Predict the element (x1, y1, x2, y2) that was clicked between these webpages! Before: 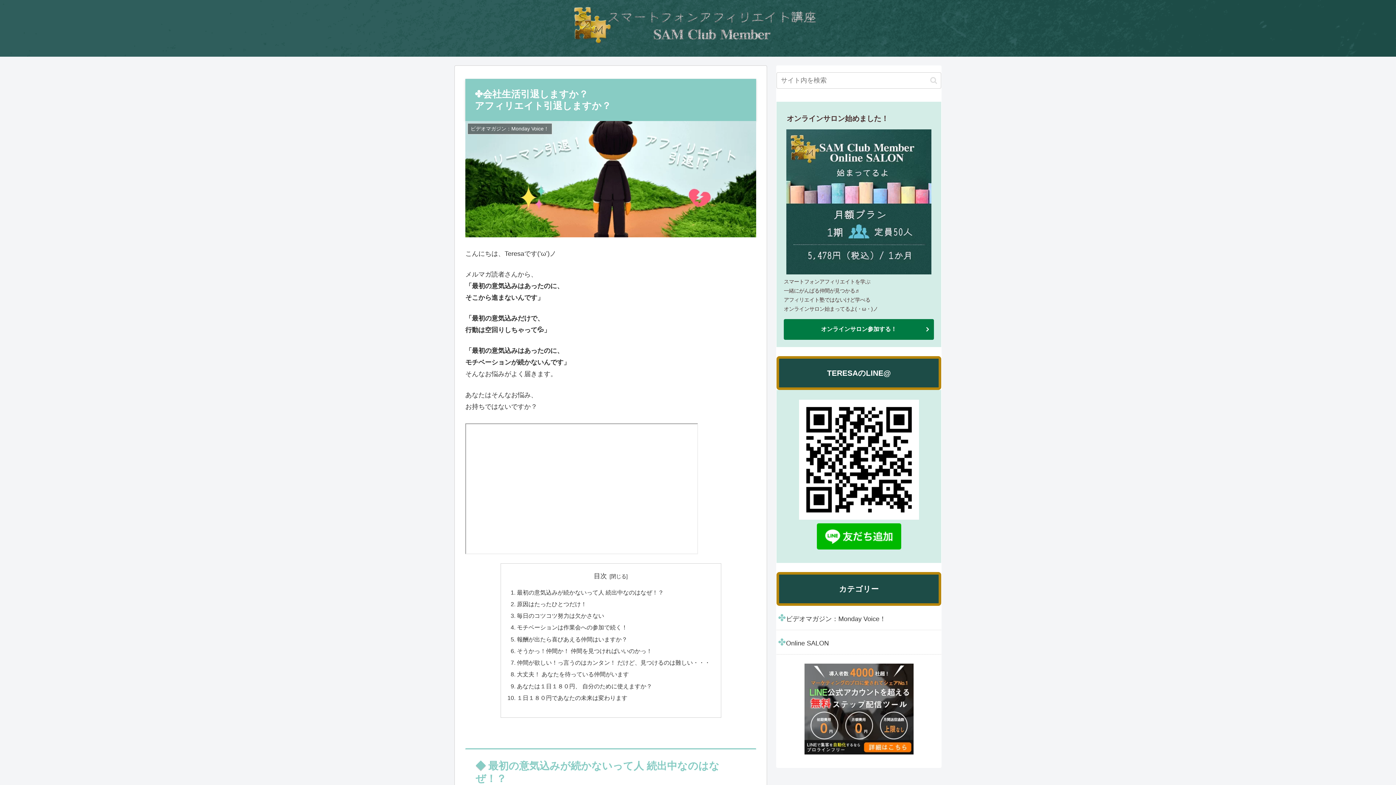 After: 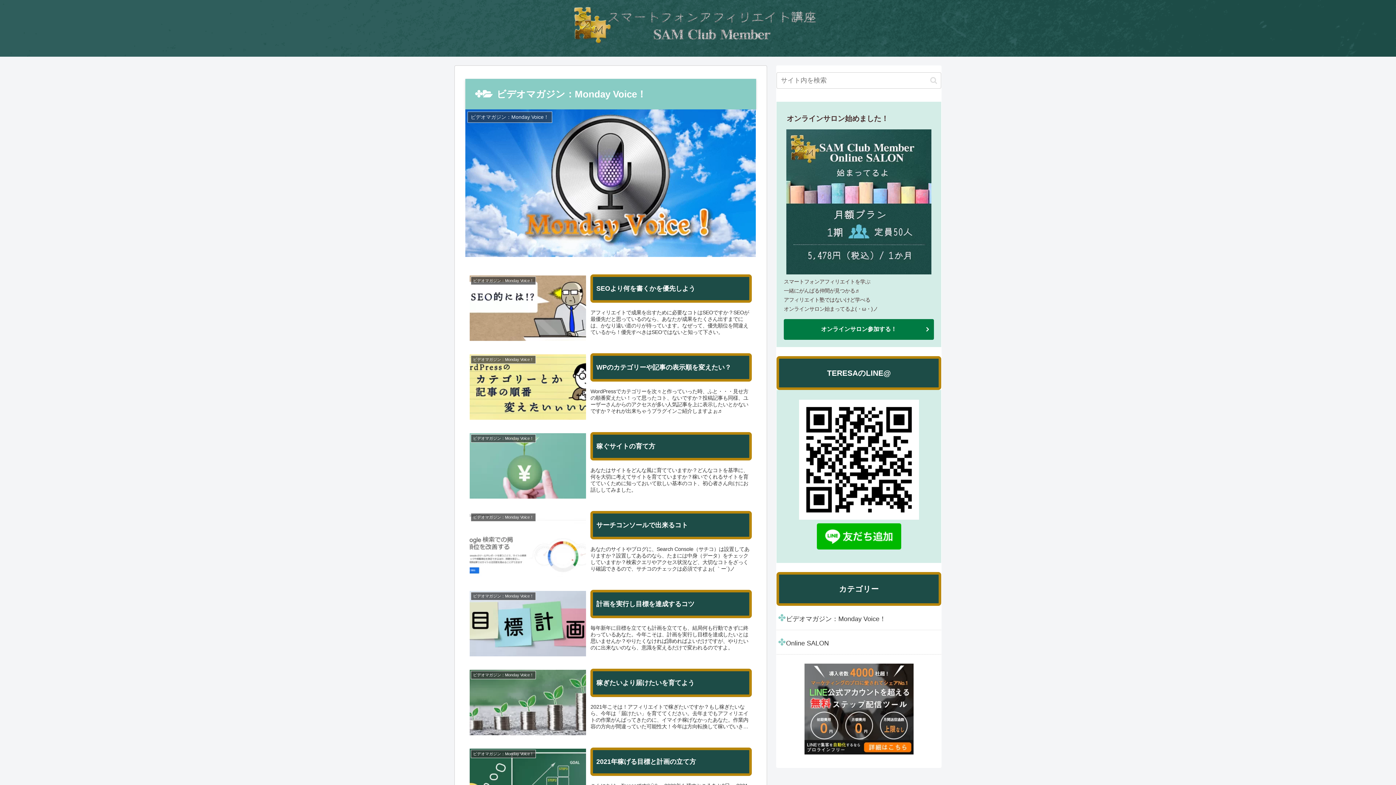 Action: bbox: (776, 606, 941, 630) label: ビデオマガジン：Monday Voice！